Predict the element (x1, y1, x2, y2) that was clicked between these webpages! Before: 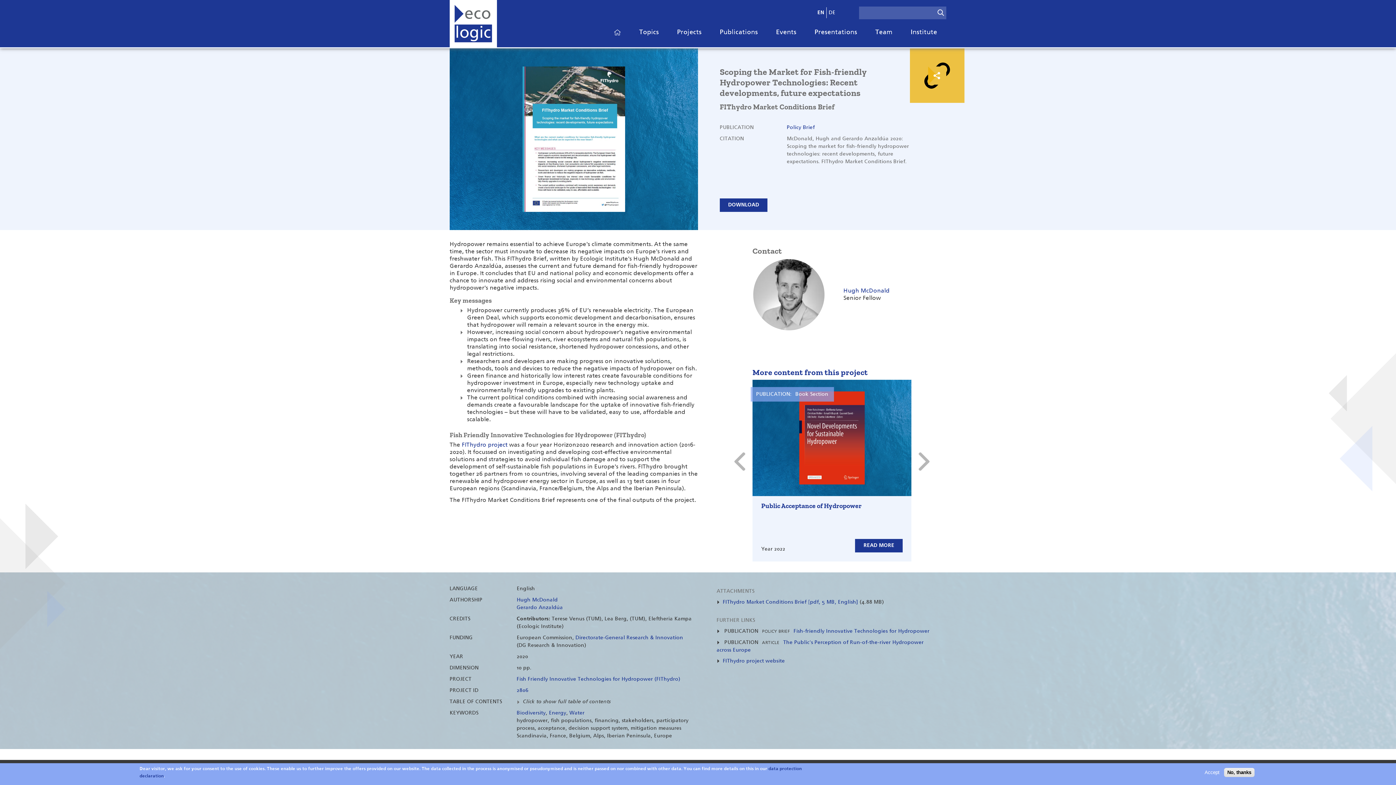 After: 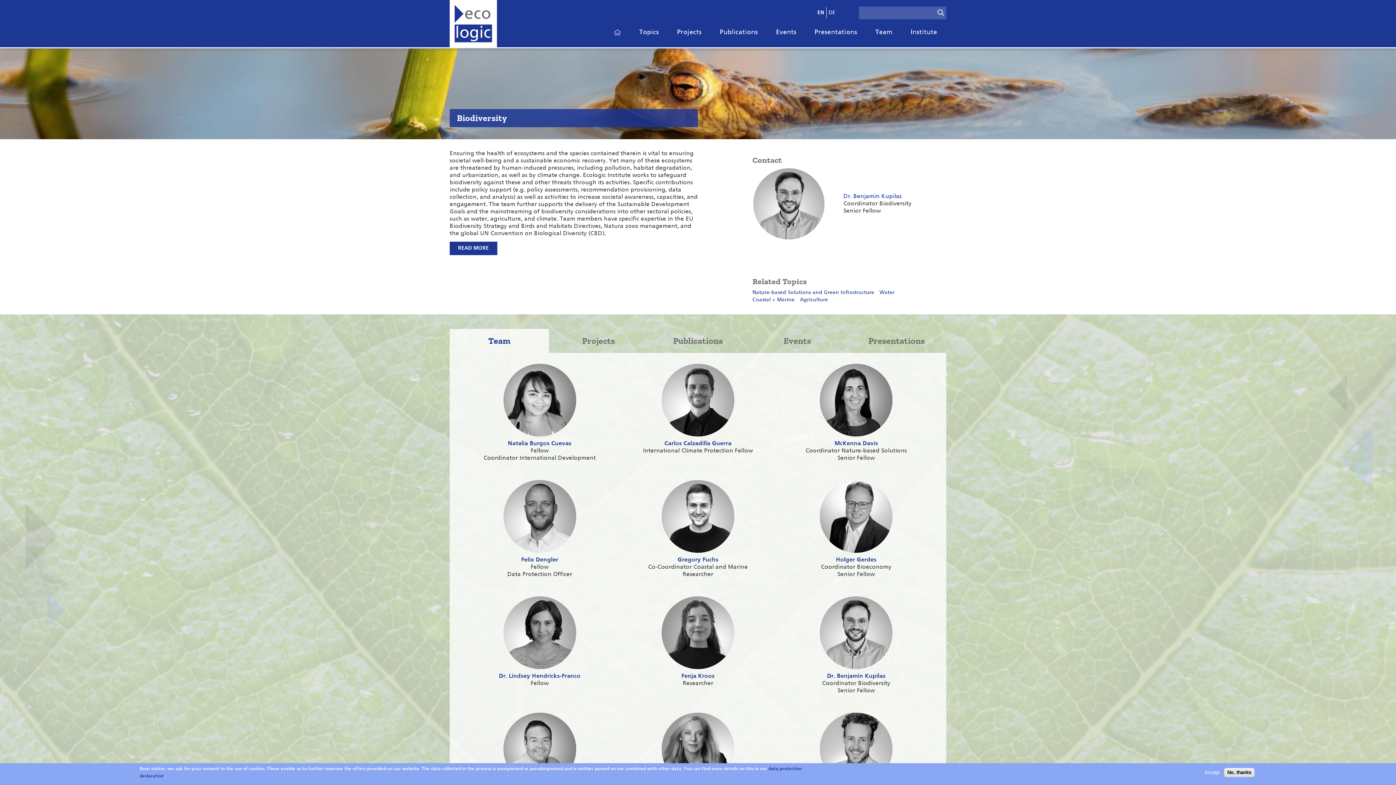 Action: label: Biodiversity bbox: (516, 710, 545, 716)